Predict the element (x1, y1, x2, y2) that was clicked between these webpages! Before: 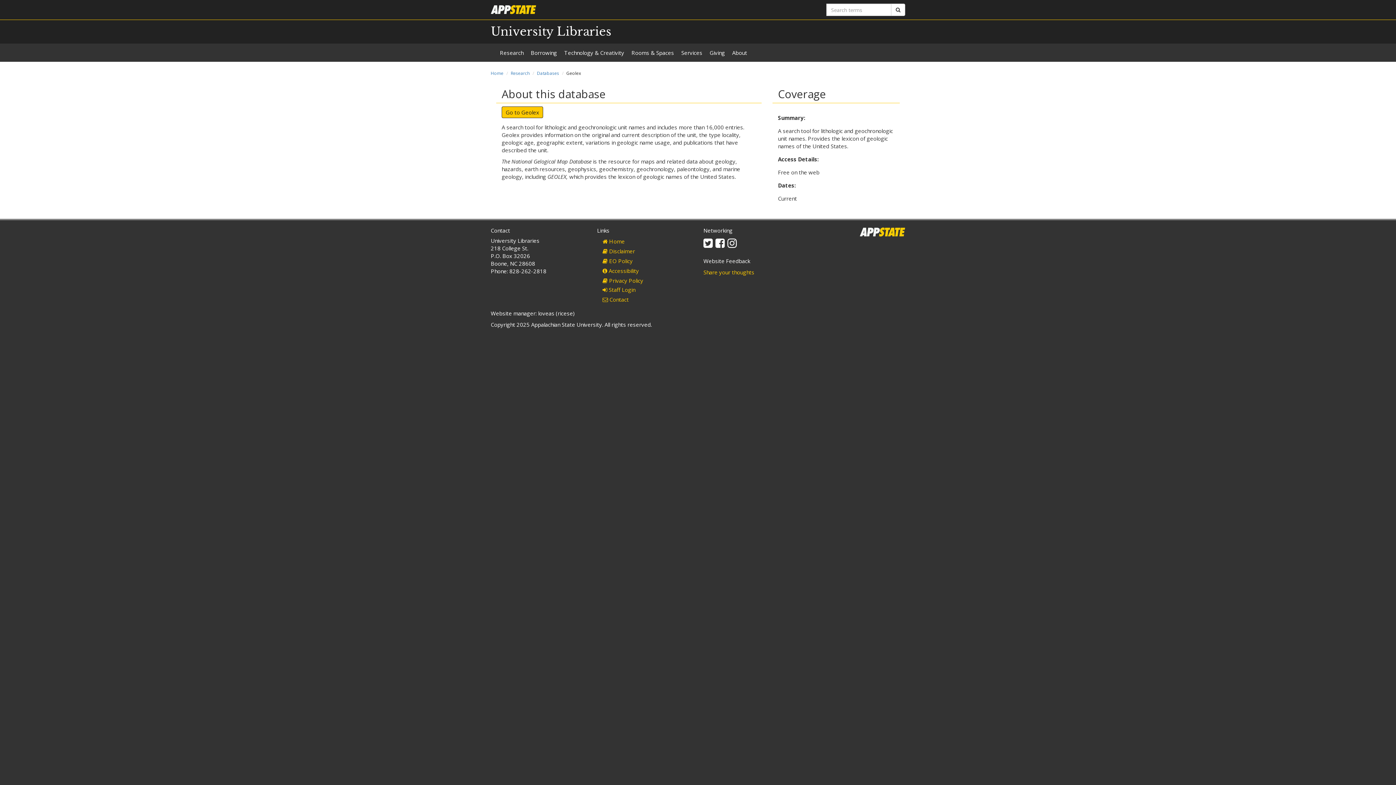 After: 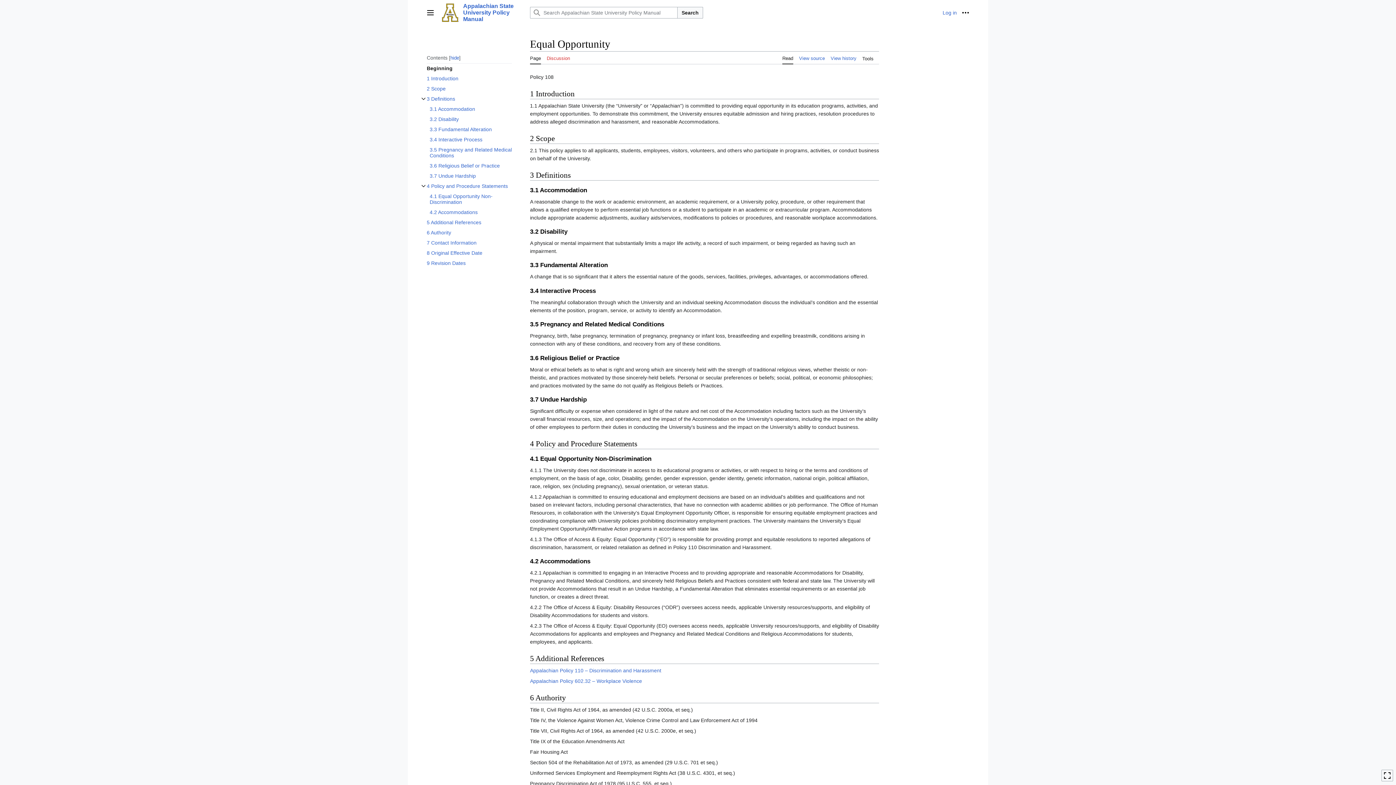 Action: label:  EO Policy bbox: (597, 256, 692, 265)